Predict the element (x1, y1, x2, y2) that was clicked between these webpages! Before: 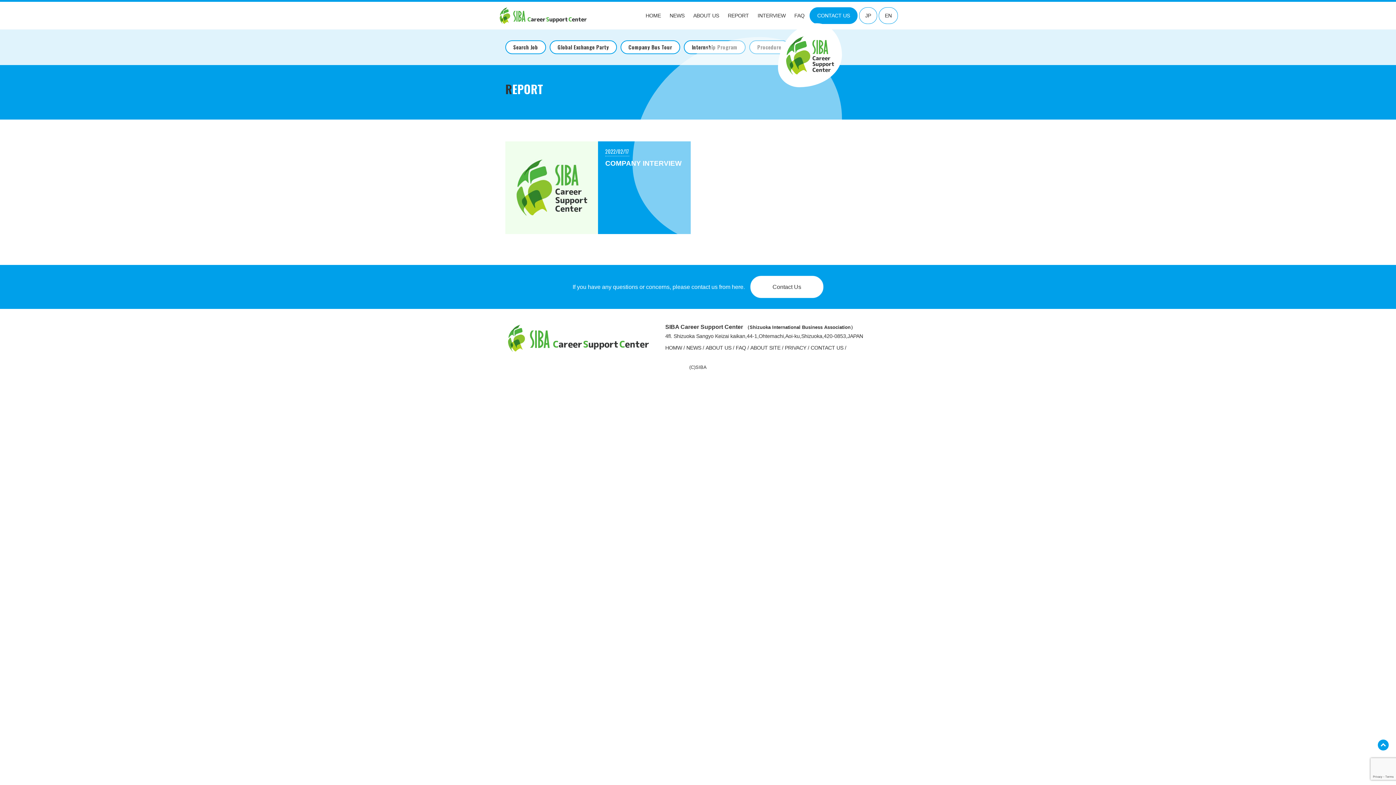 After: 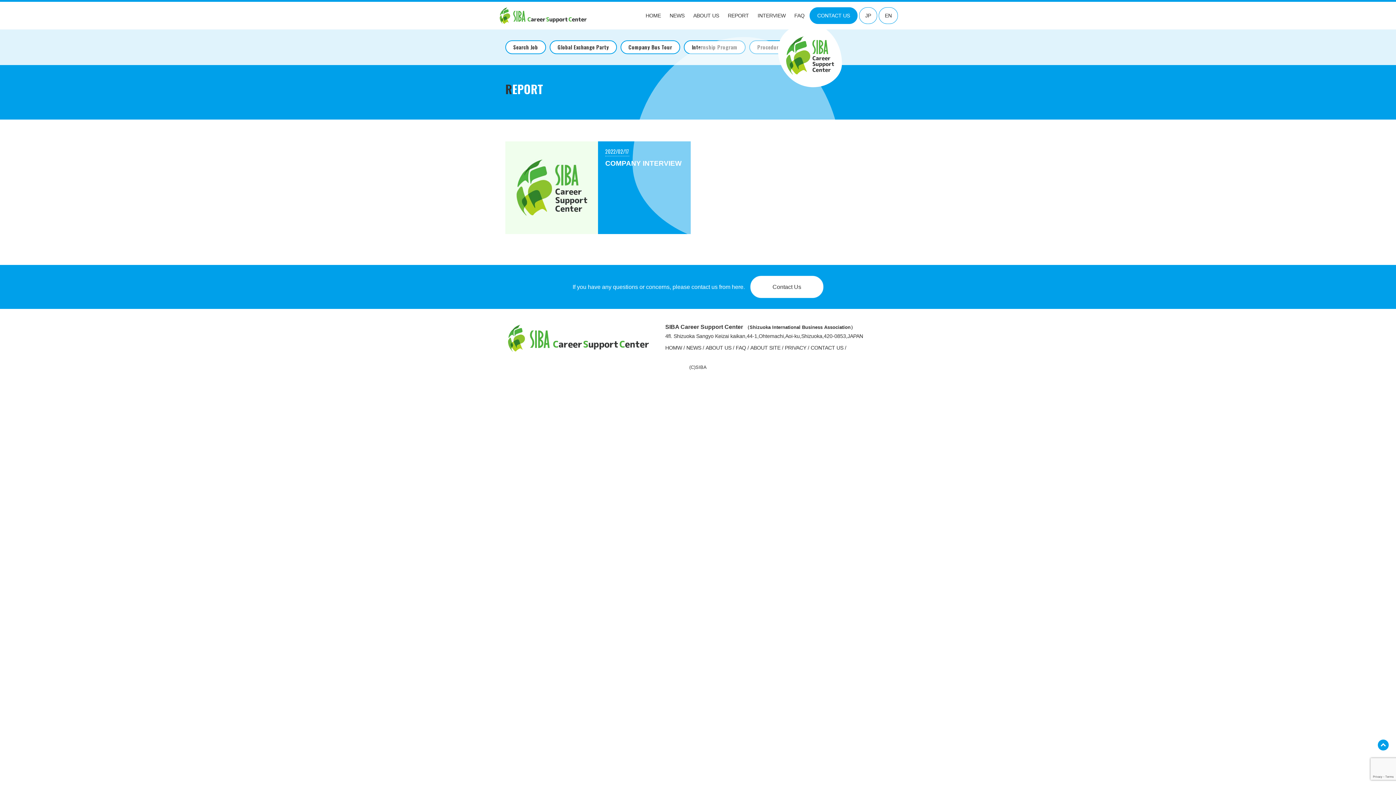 Action: label: REPORT bbox: (724, 7, 752, 23)